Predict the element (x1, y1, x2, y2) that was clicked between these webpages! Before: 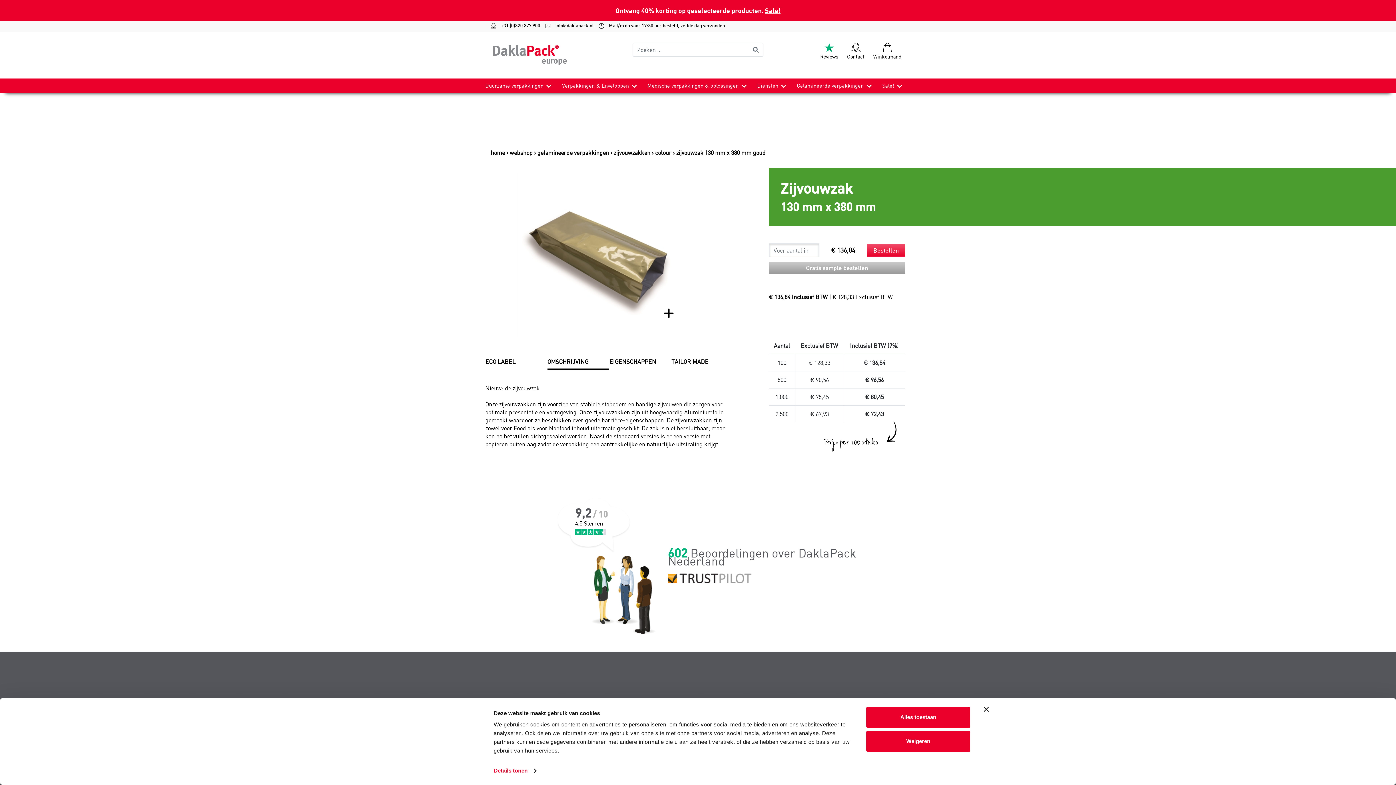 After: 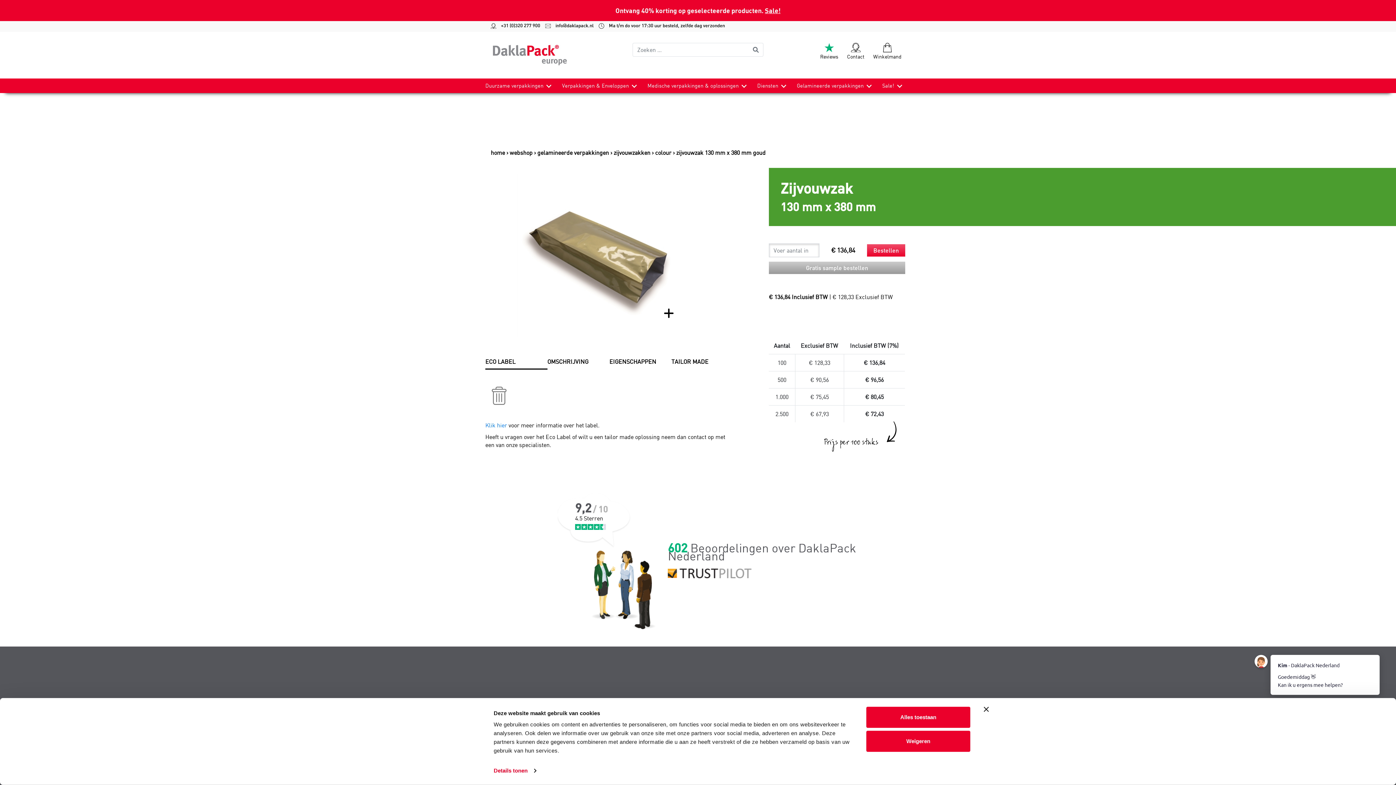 Action: label: ECO LABEL bbox: (485, 354, 547, 368)